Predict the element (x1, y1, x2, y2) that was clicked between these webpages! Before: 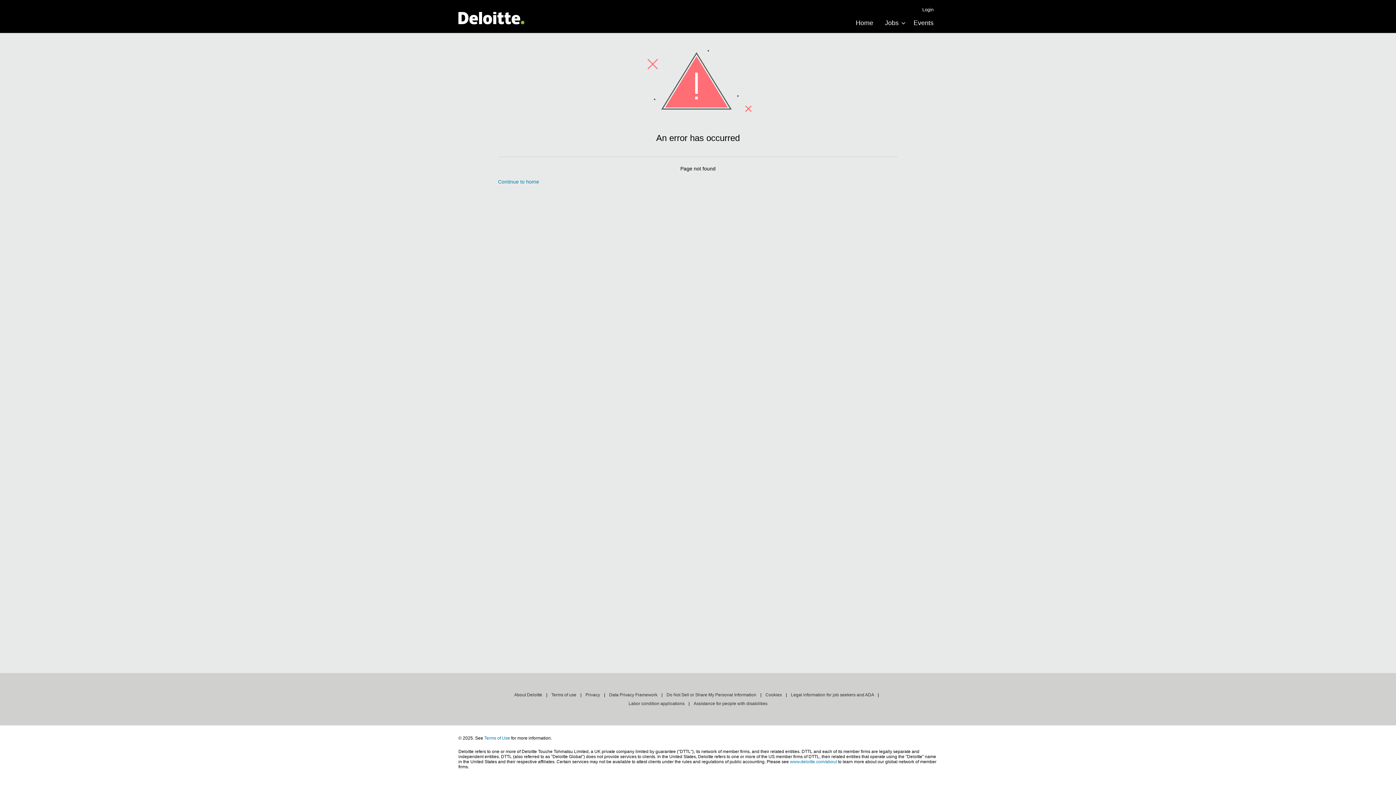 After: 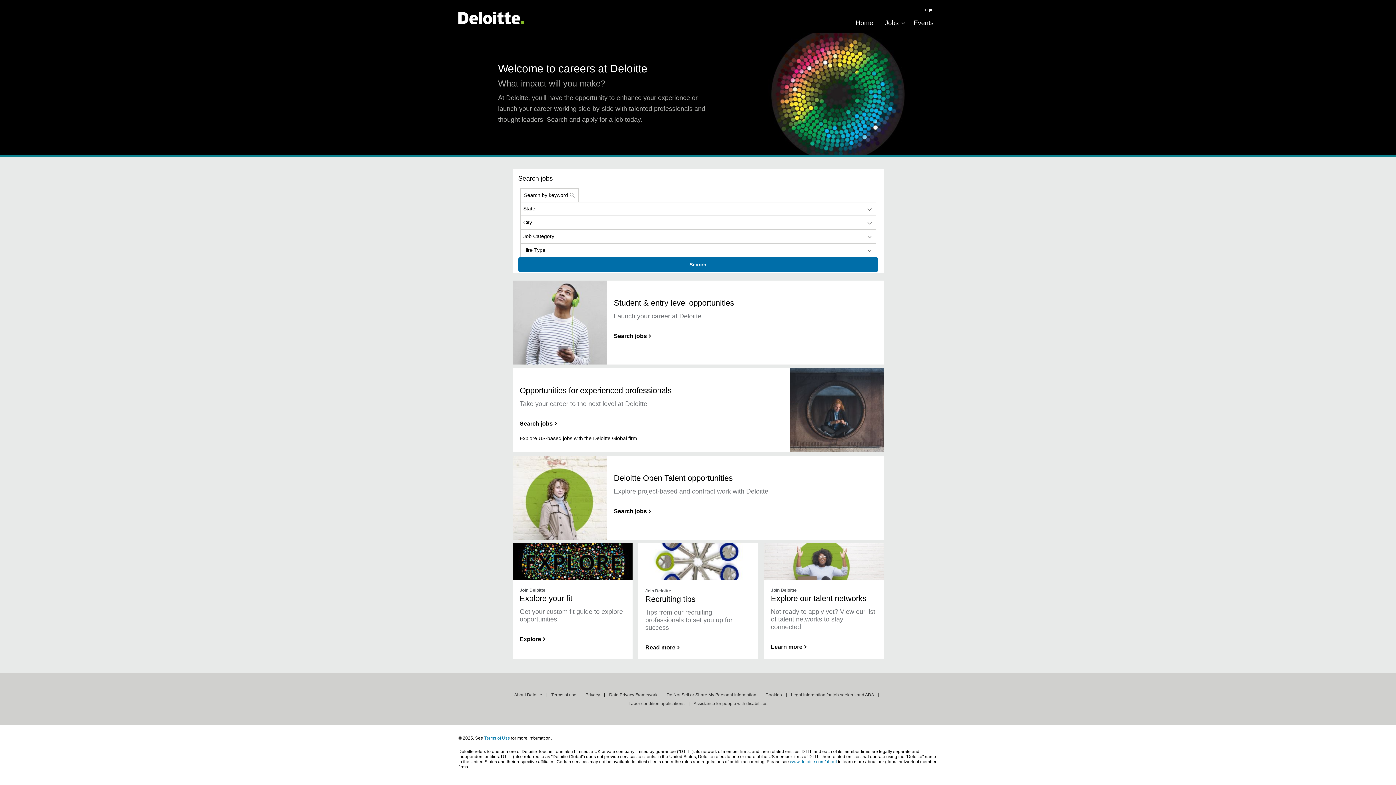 Action: label: Home bbox: (852, 16, 877, 29)